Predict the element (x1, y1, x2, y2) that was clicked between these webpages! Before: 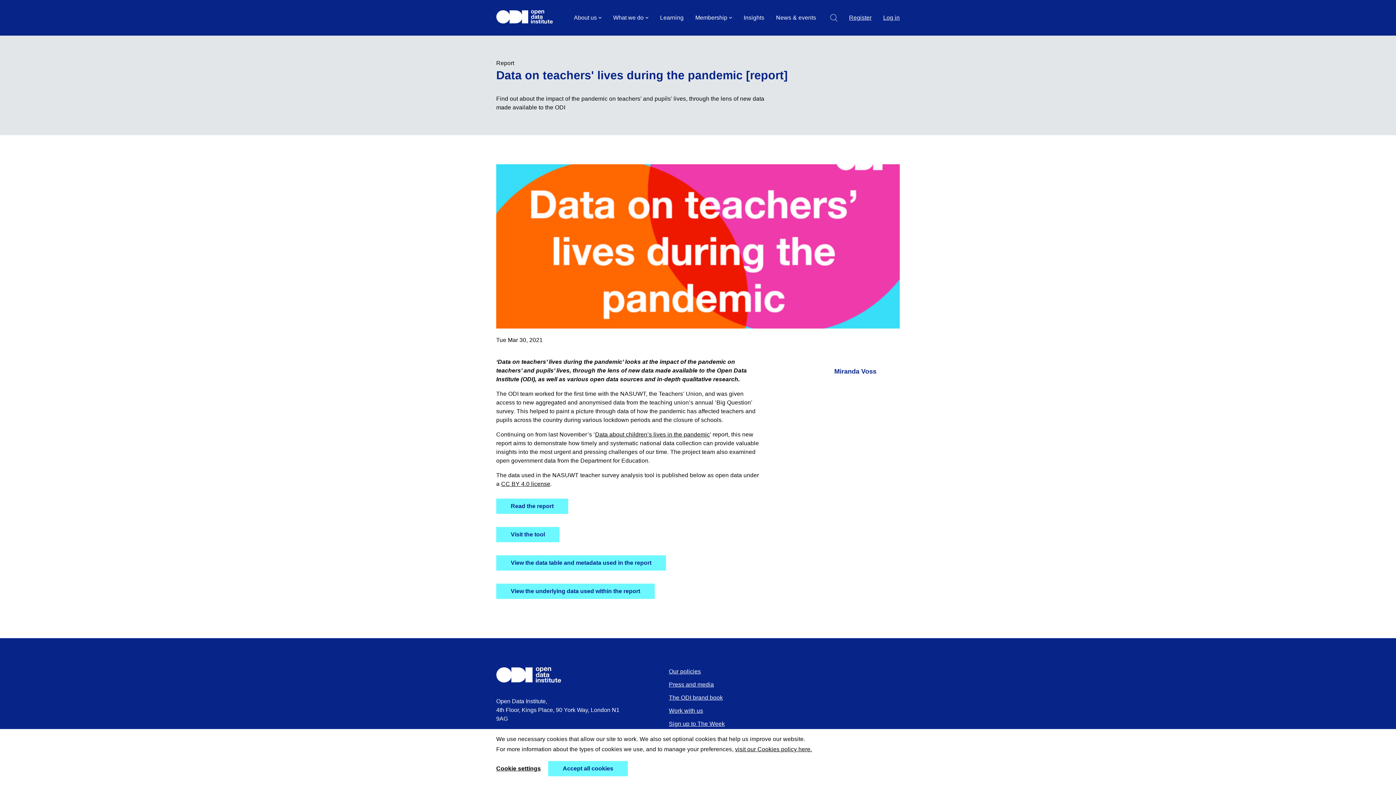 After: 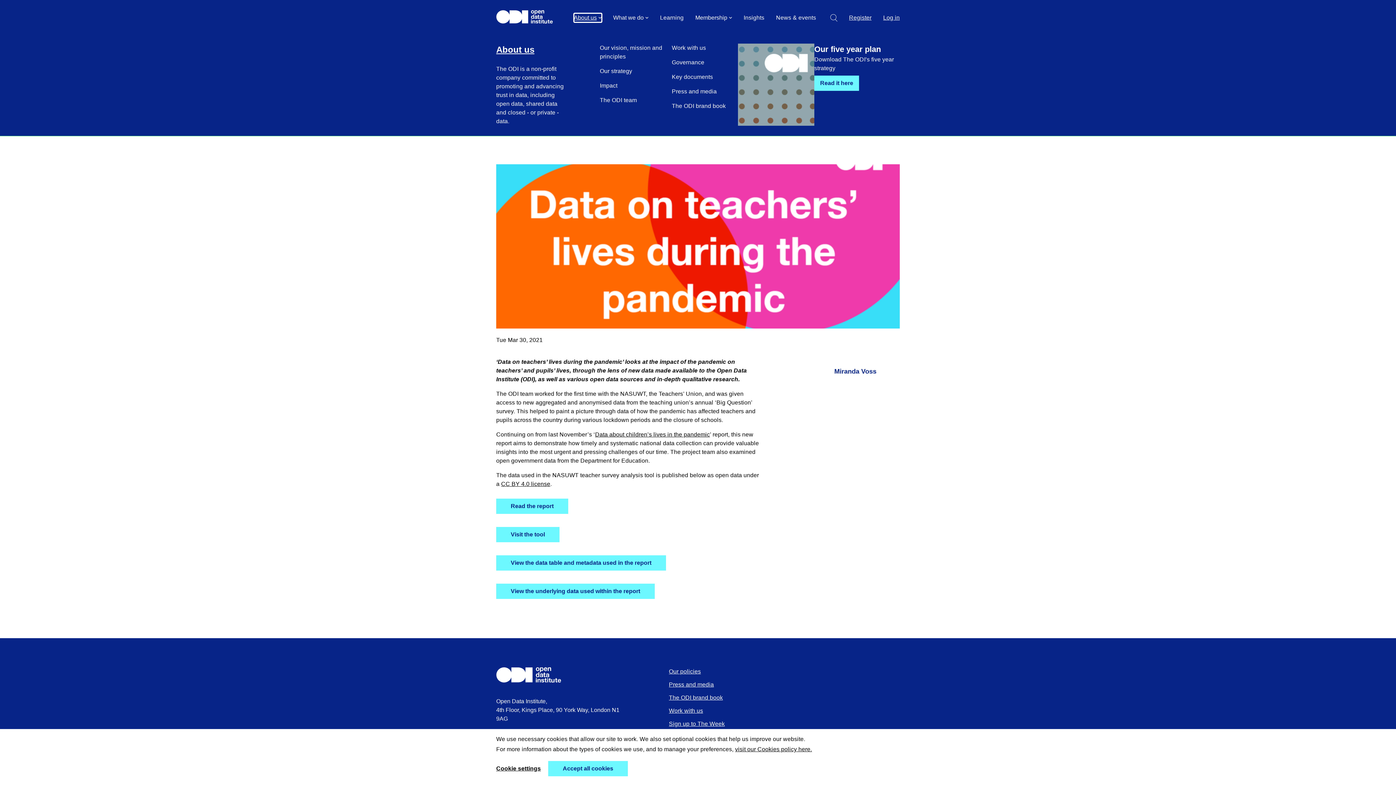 Action: label: About us bbox: (574, 13, 601, 22)